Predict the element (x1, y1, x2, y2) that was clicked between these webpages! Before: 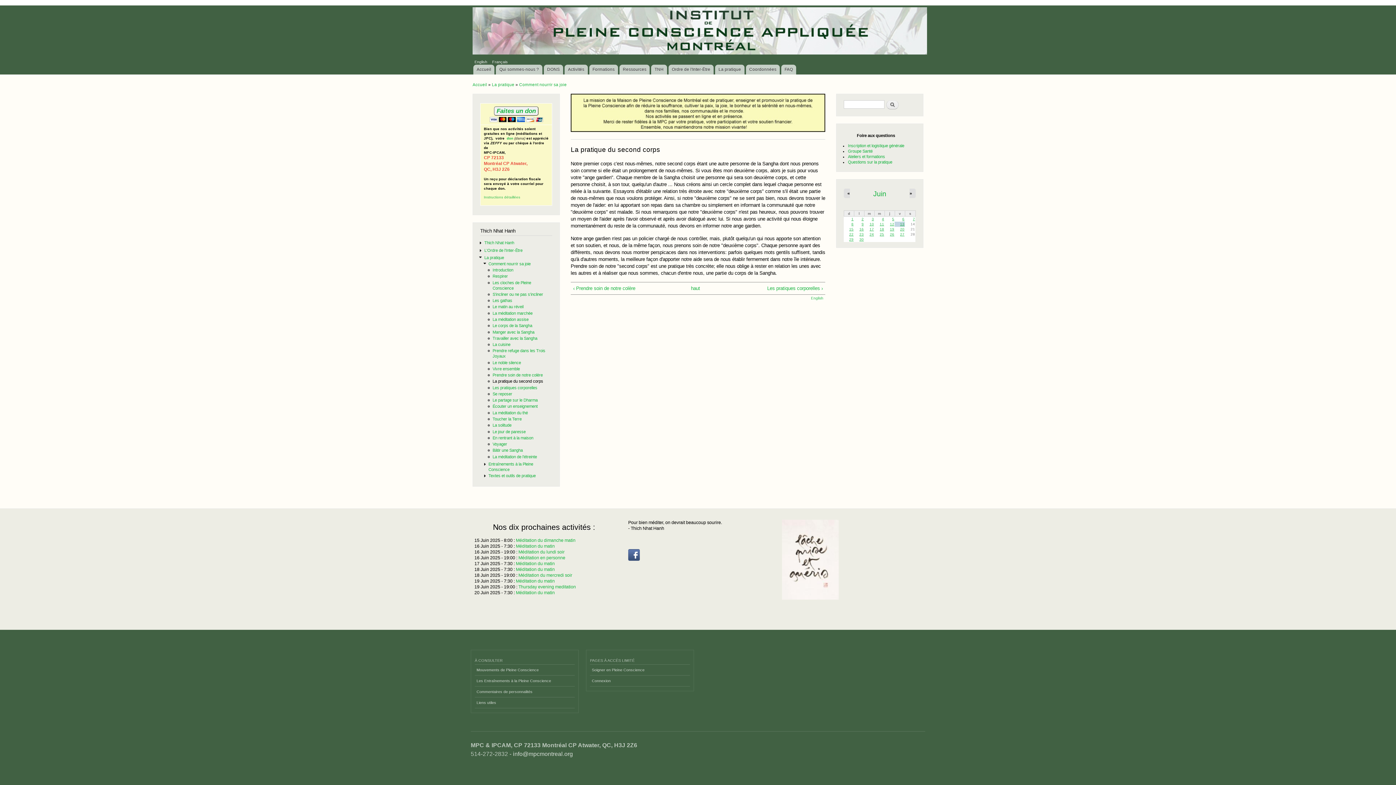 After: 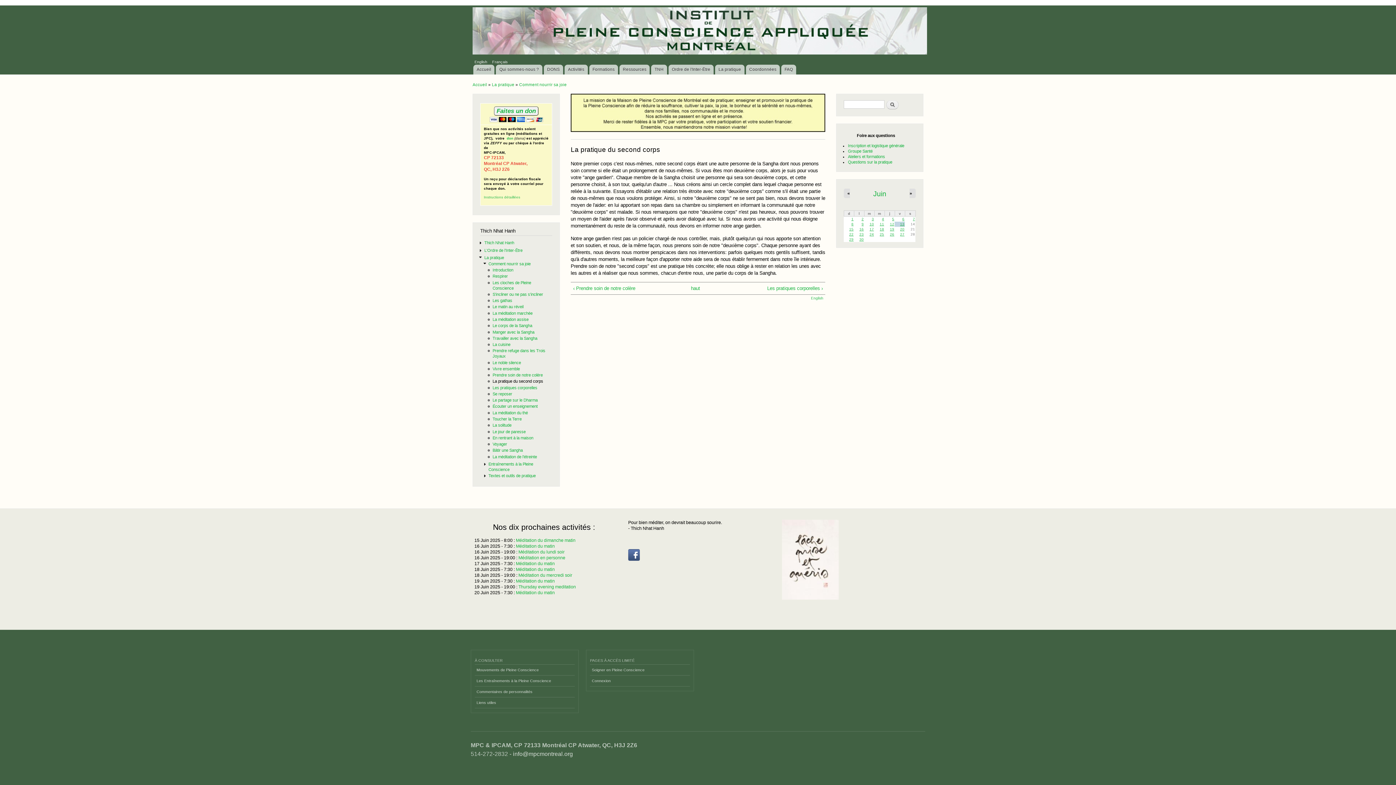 Action: bbox: (628, 557, 640, 562)